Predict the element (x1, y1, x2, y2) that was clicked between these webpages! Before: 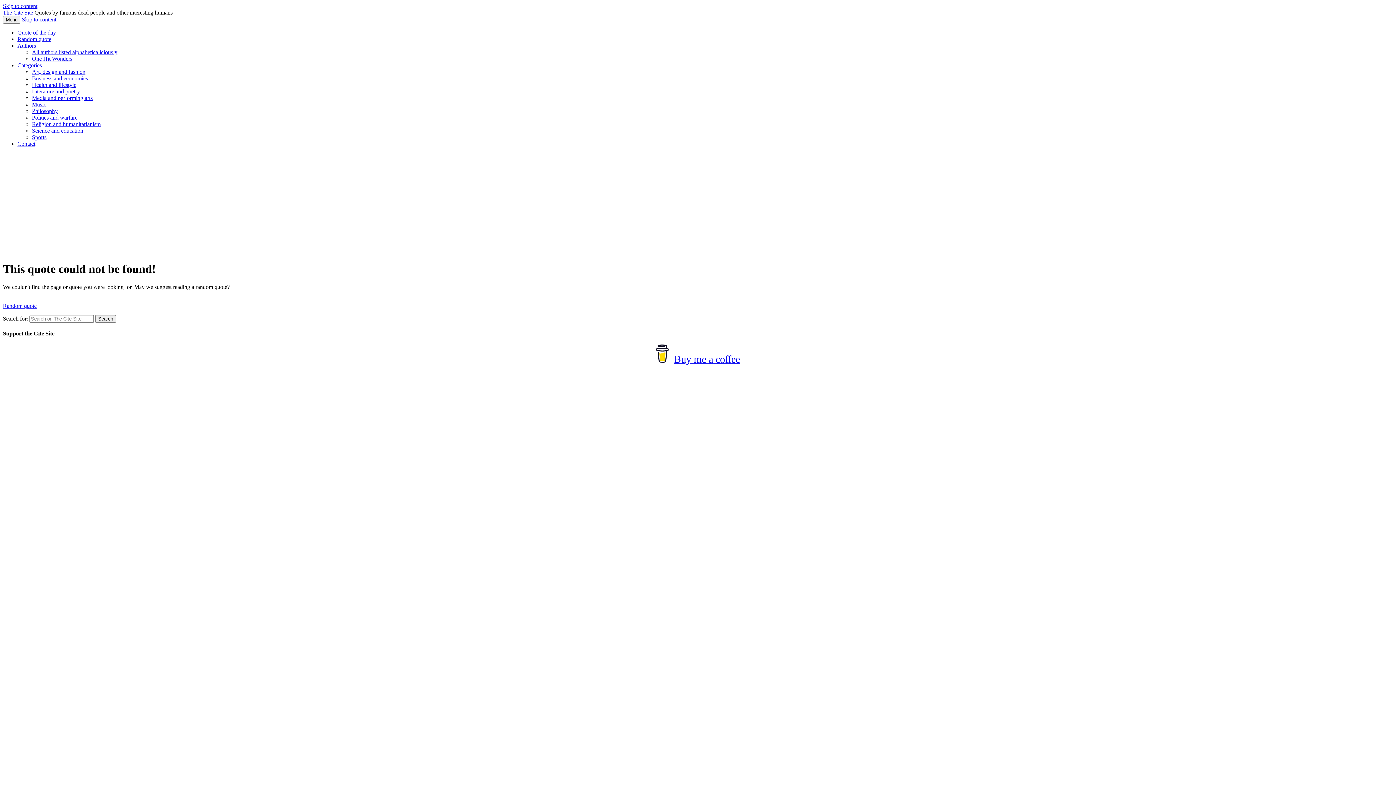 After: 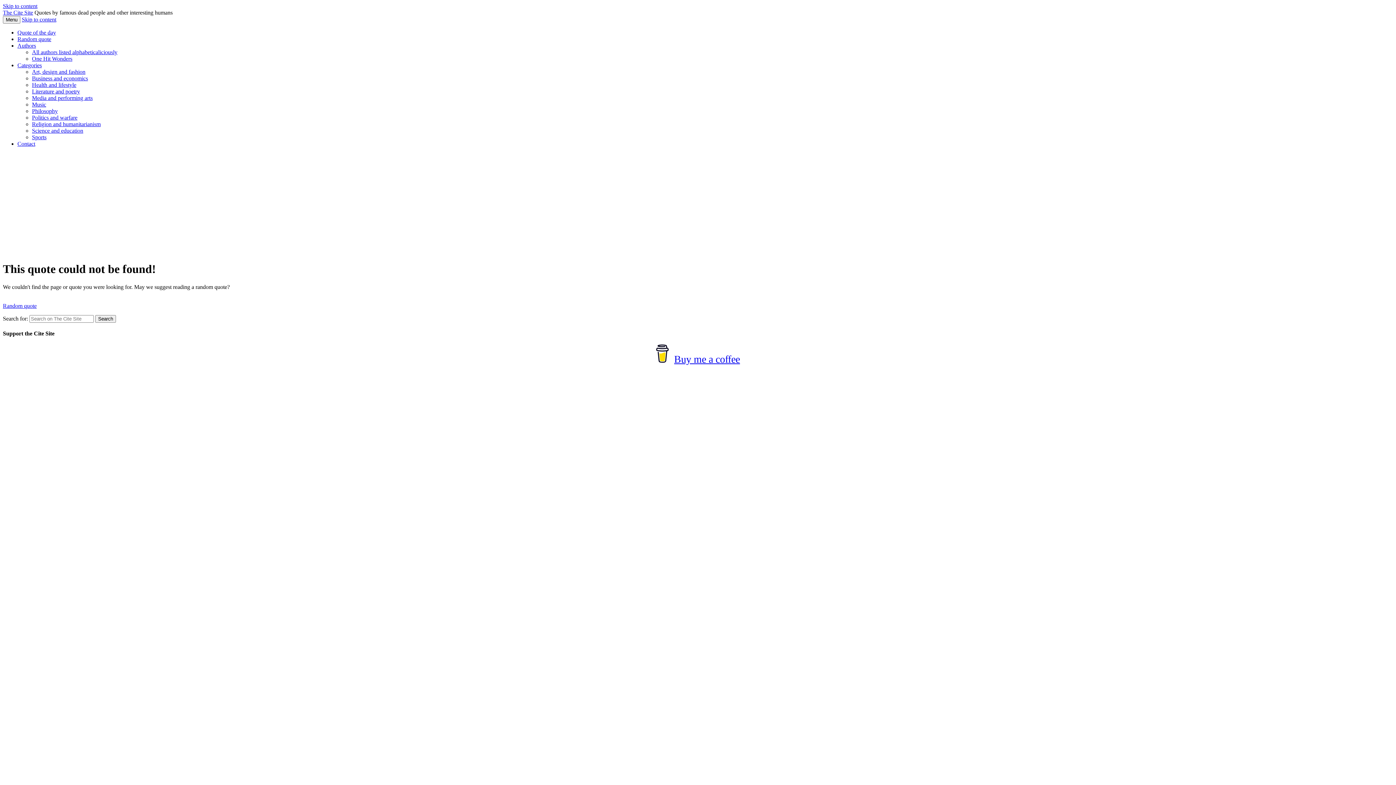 Action: label: Literature and poetry bbox: (32, 88, 80, 94)